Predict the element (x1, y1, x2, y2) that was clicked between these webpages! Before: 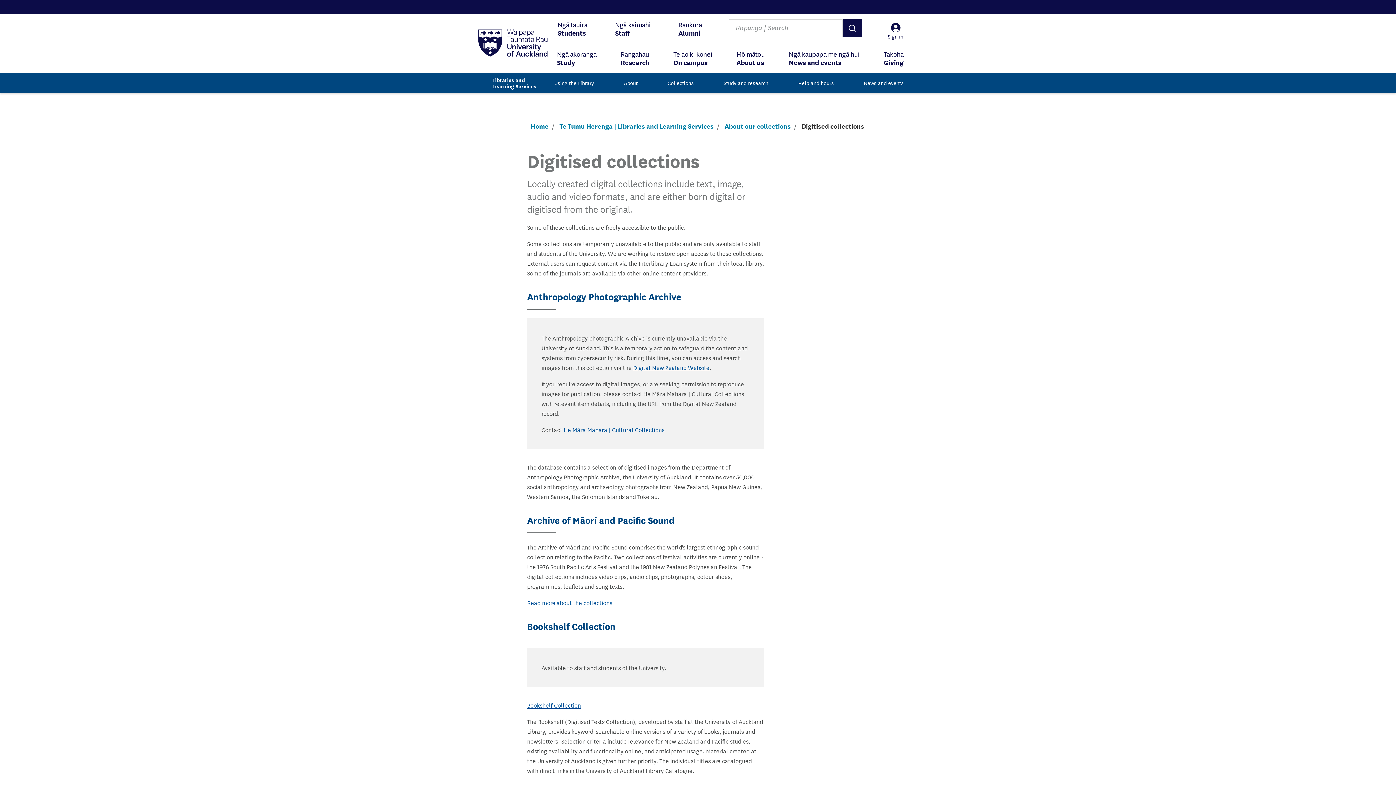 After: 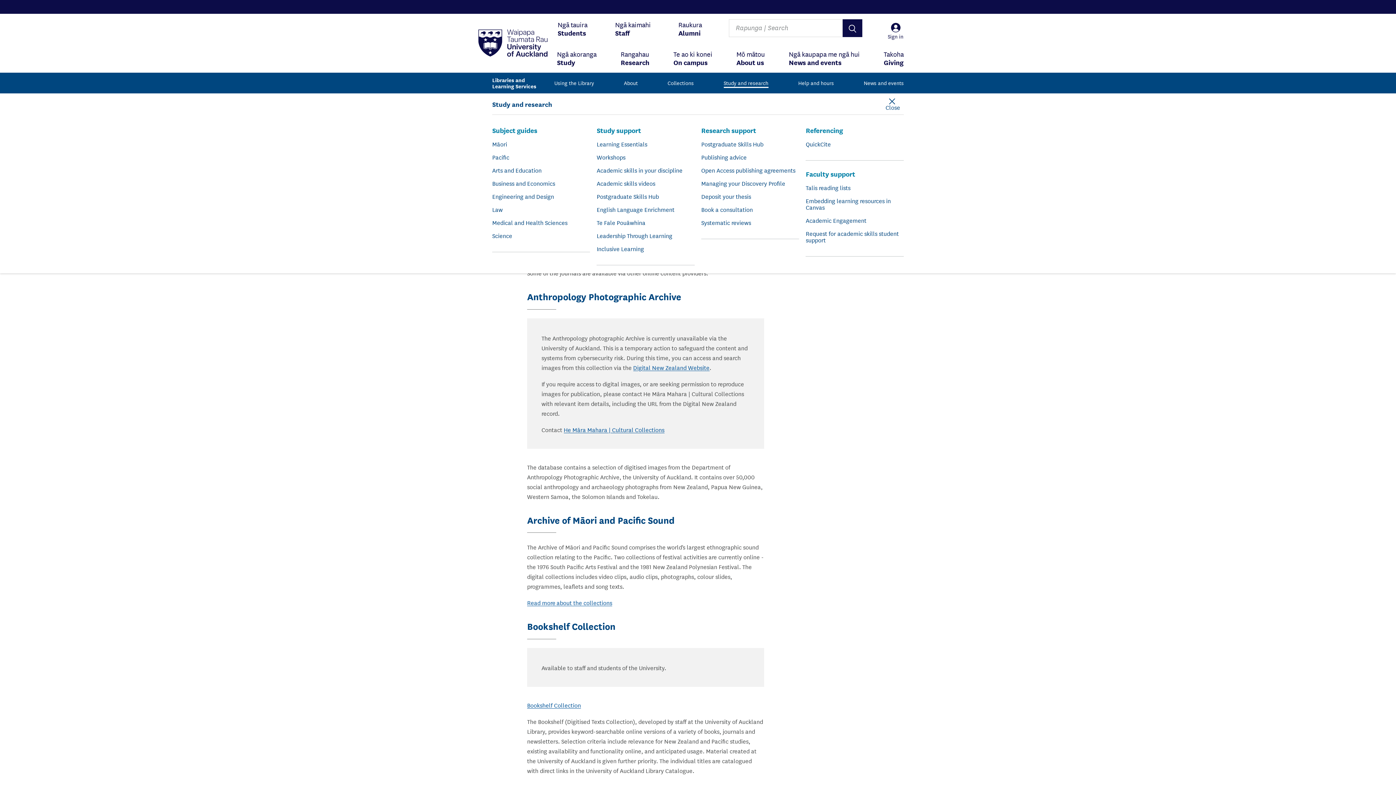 Action: bbox: (723, 75, 768, 90) label: Study and research